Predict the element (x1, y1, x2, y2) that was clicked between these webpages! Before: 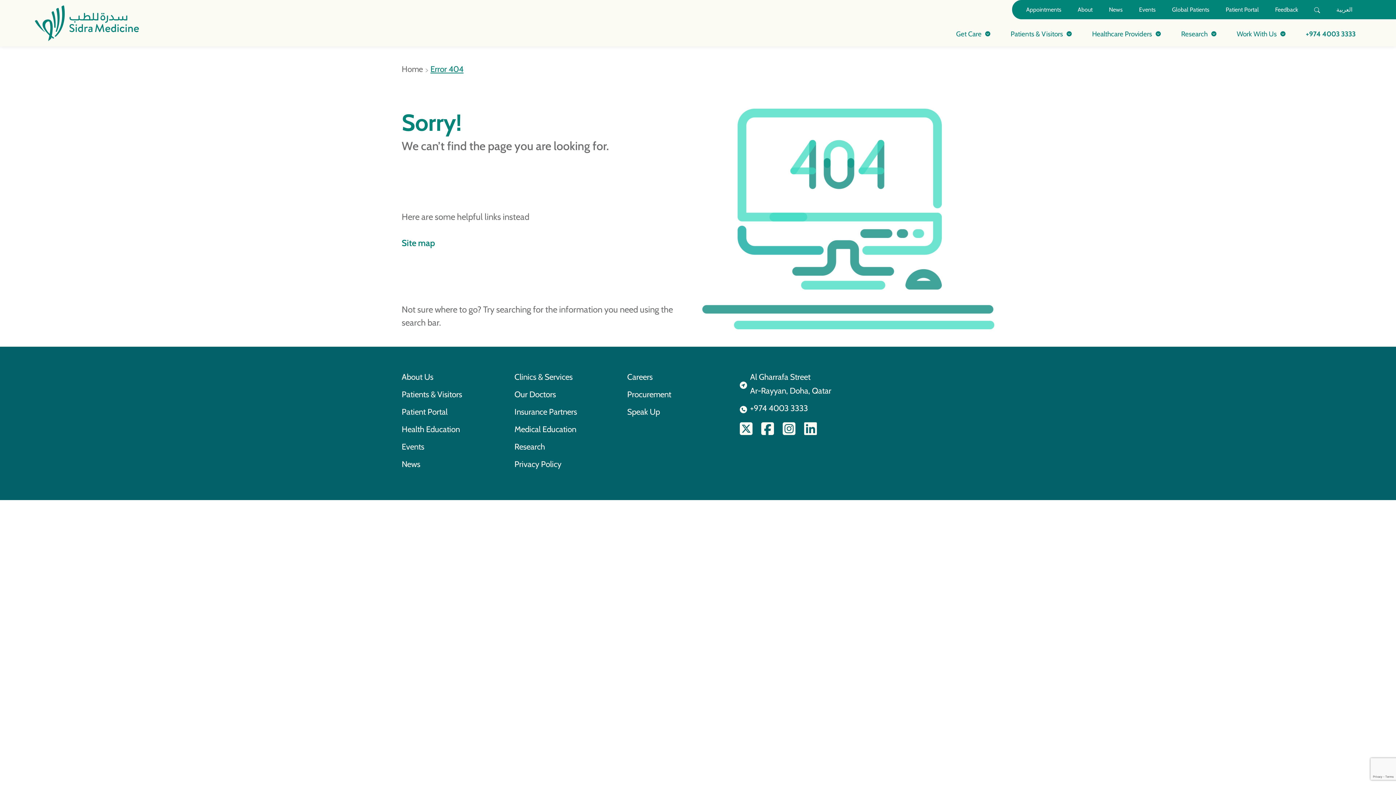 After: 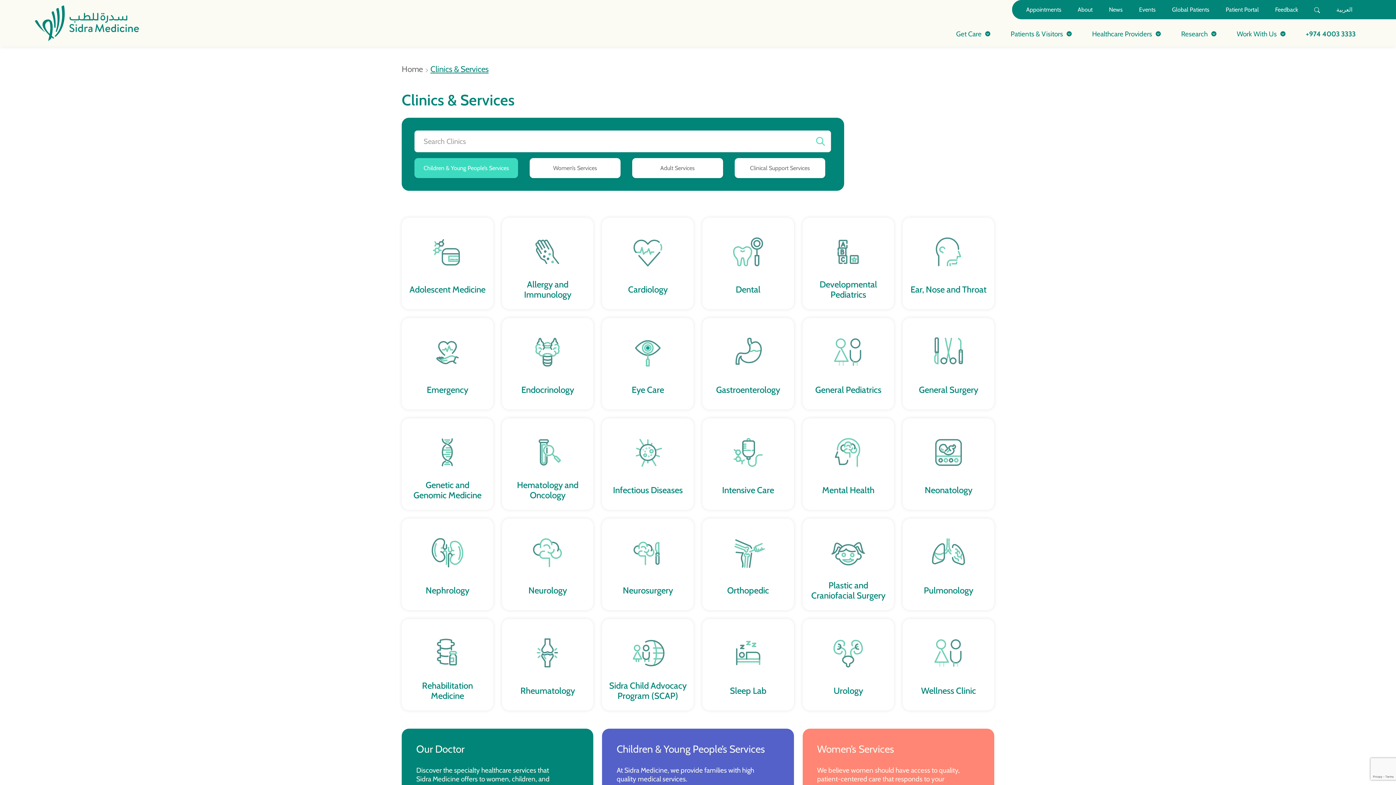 Action: bbox: (514, 370, 572, 383) label: Clinics & Services